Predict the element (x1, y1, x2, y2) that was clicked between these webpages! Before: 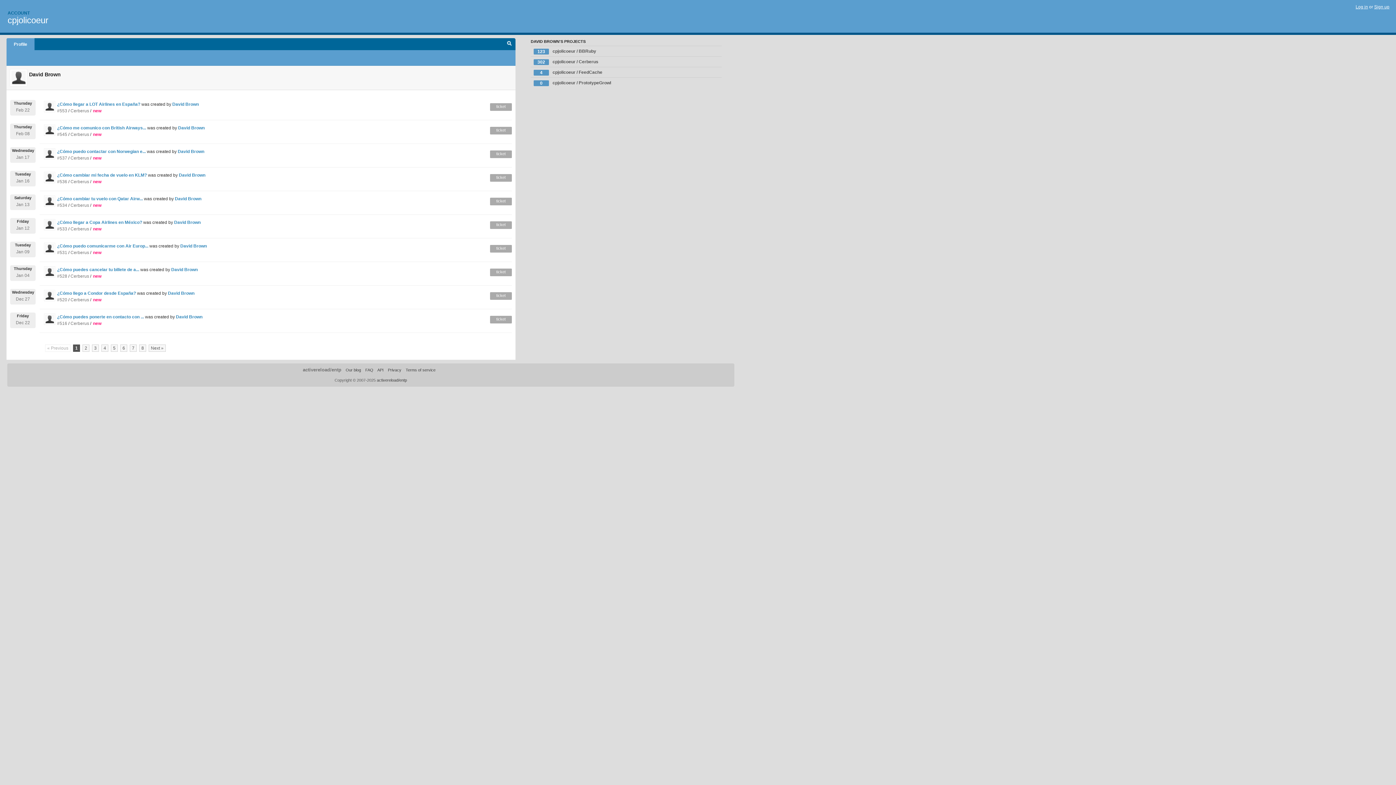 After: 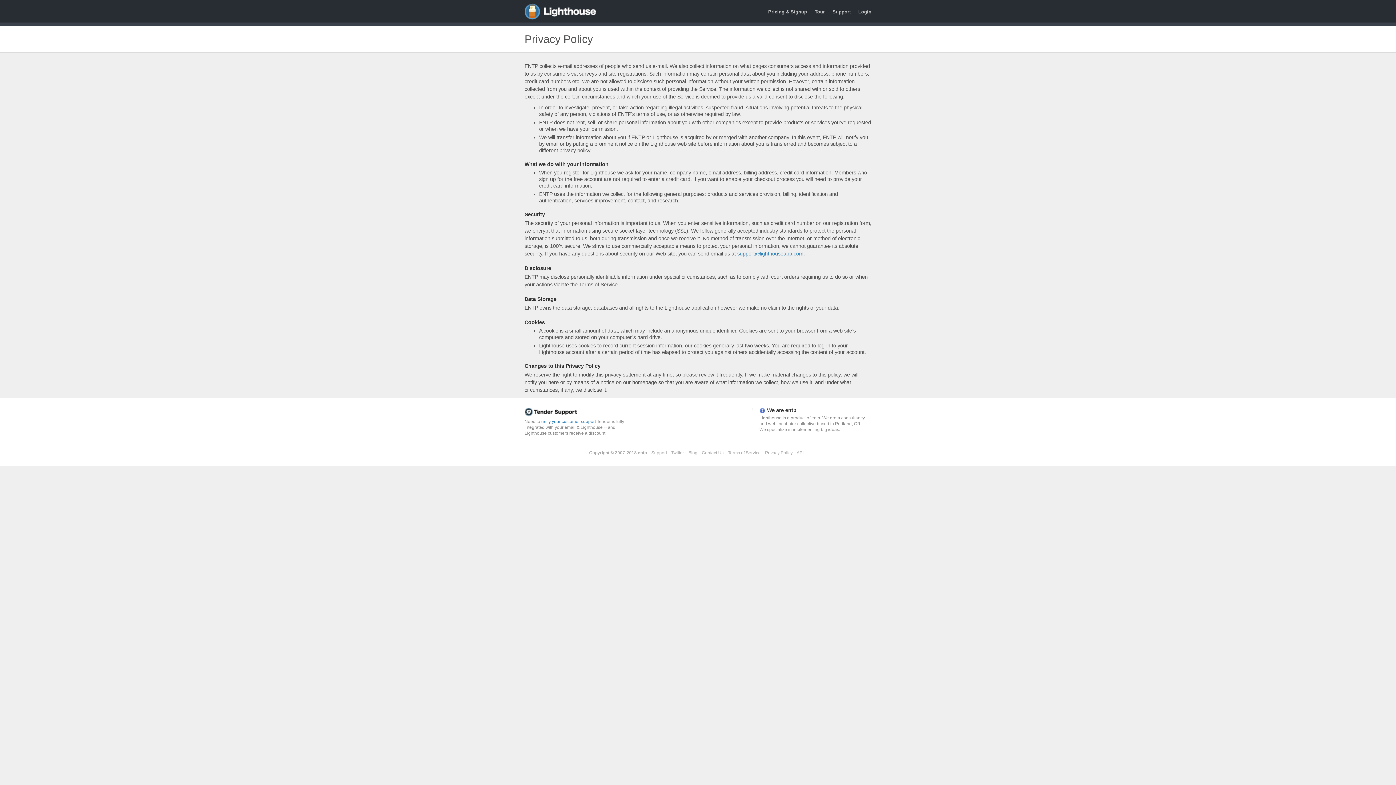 Action: bbox: (388, 368, 401, 372) label: Privacy